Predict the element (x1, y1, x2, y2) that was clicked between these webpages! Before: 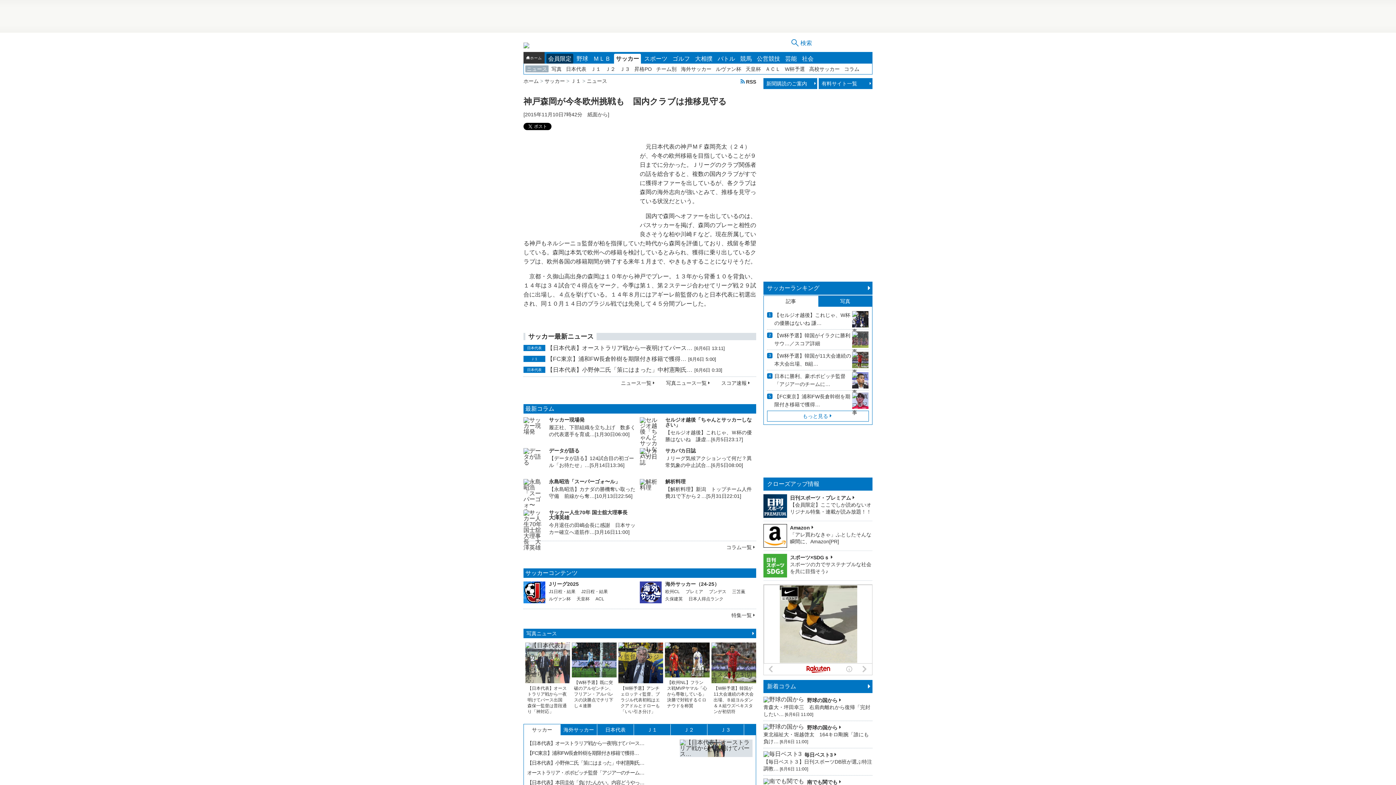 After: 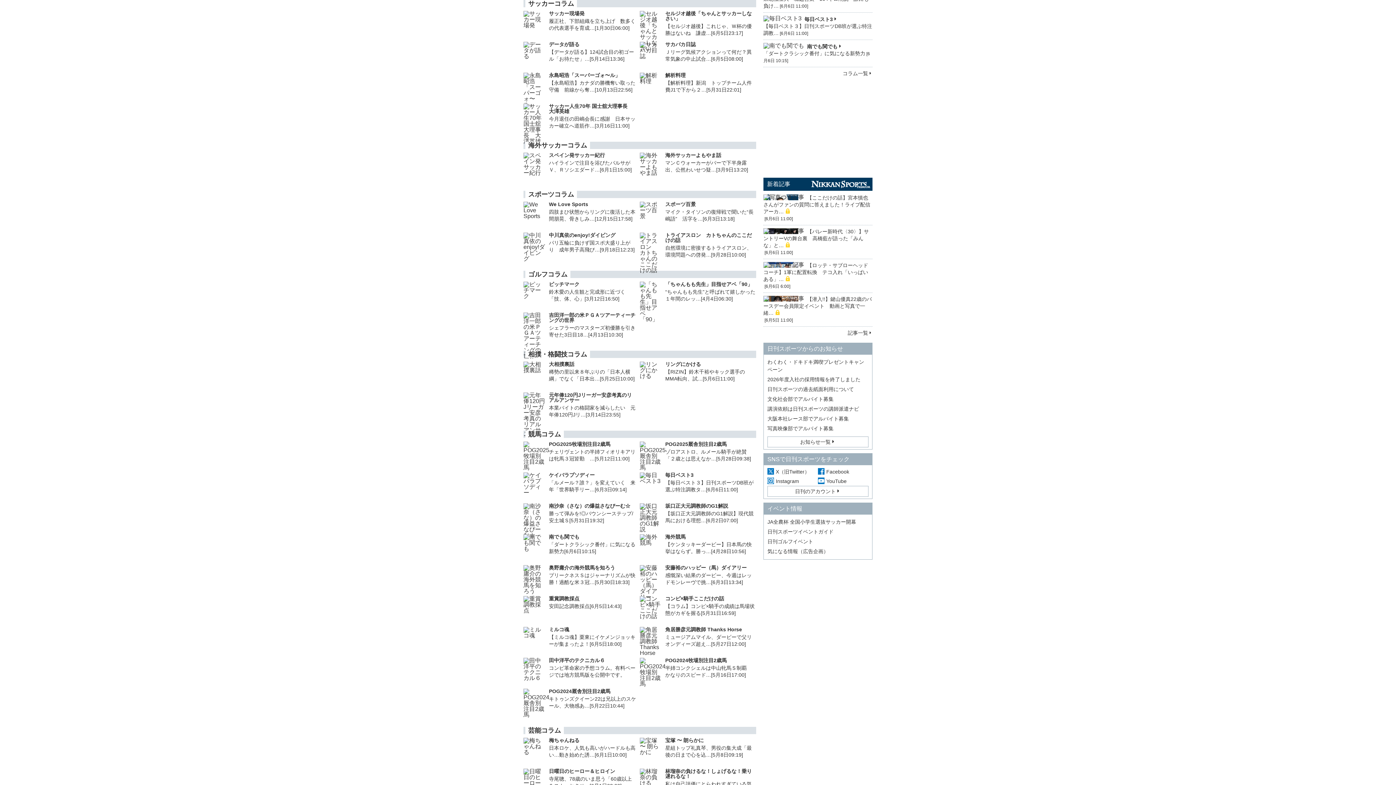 Action: label: コラム bbox: (842, 65, 861, 72)